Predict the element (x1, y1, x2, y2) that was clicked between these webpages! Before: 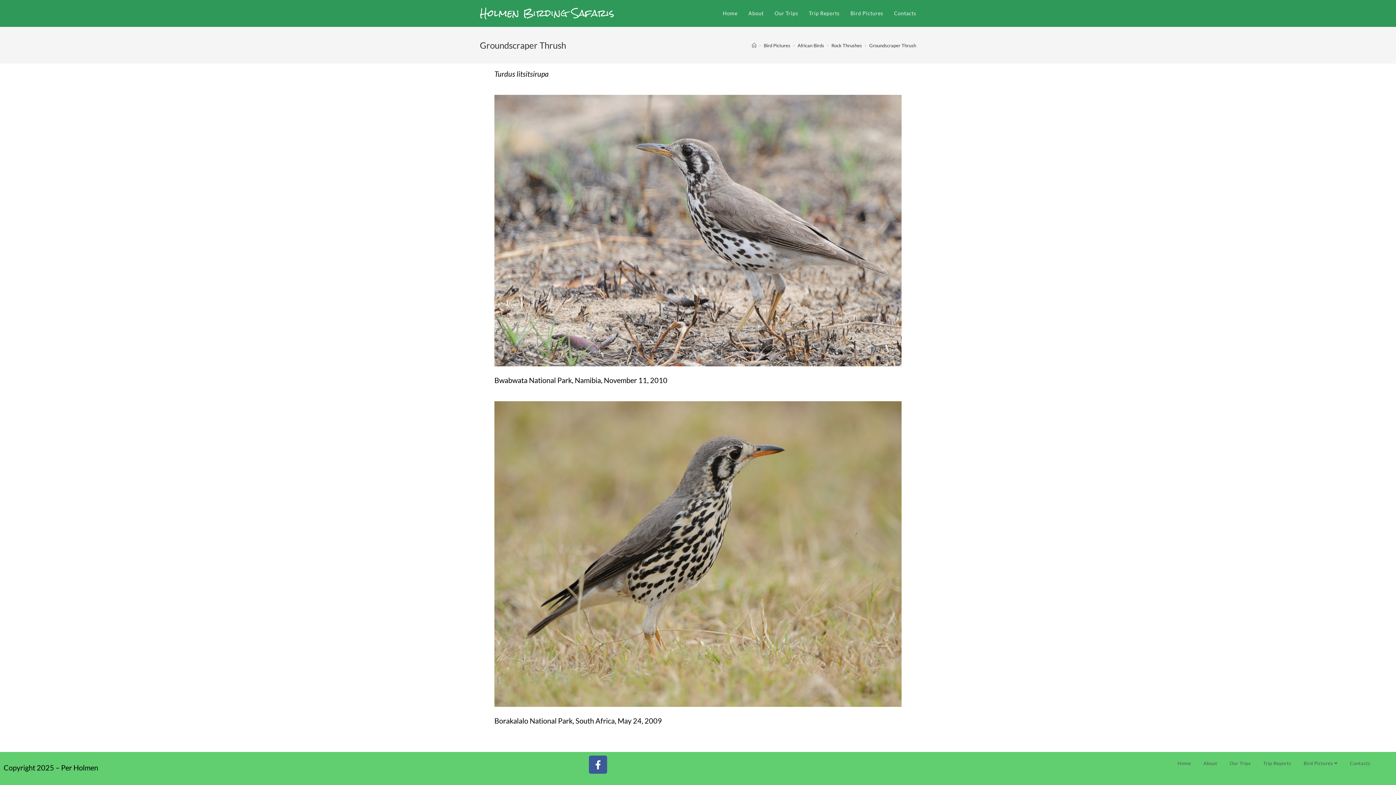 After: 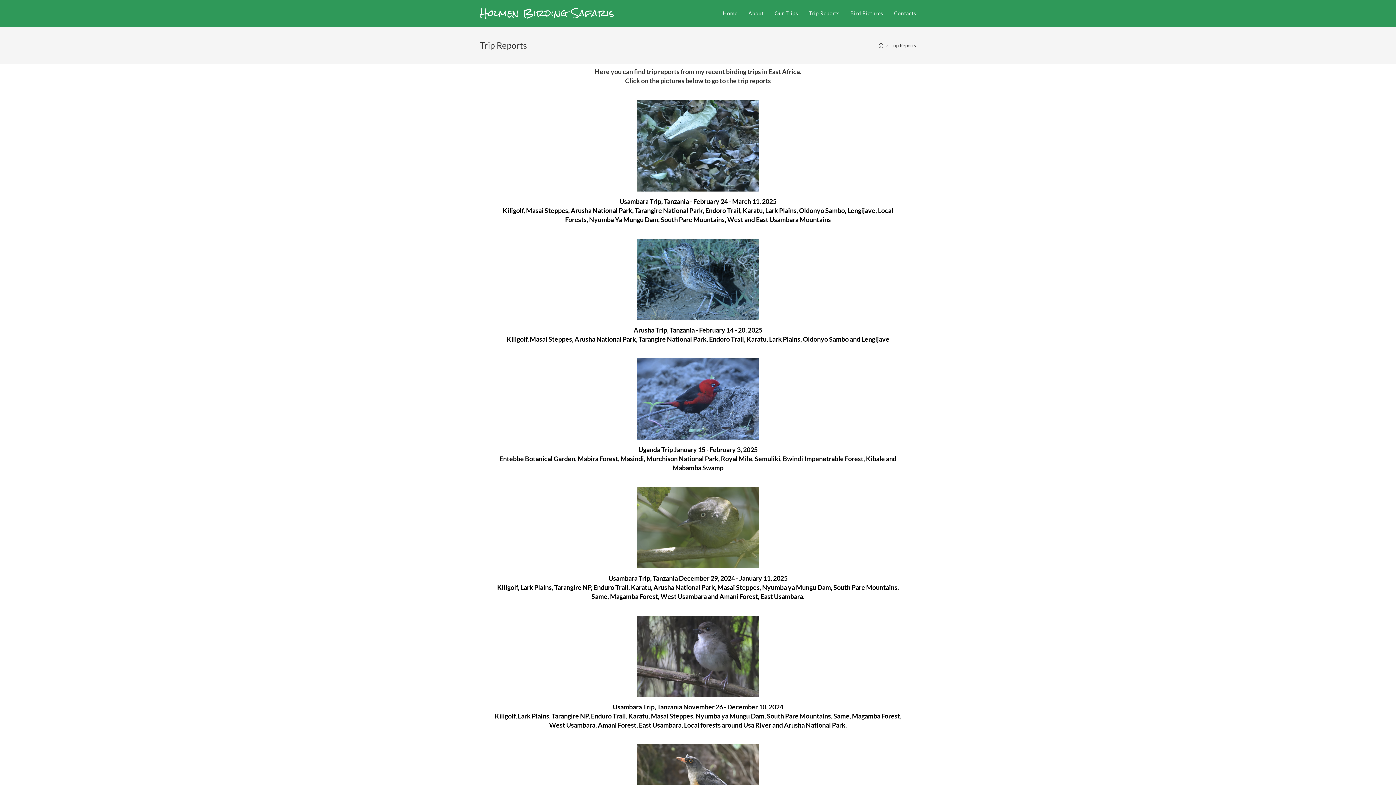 Action: label: Trip Reports bbox: (803, 0, 845, 26)